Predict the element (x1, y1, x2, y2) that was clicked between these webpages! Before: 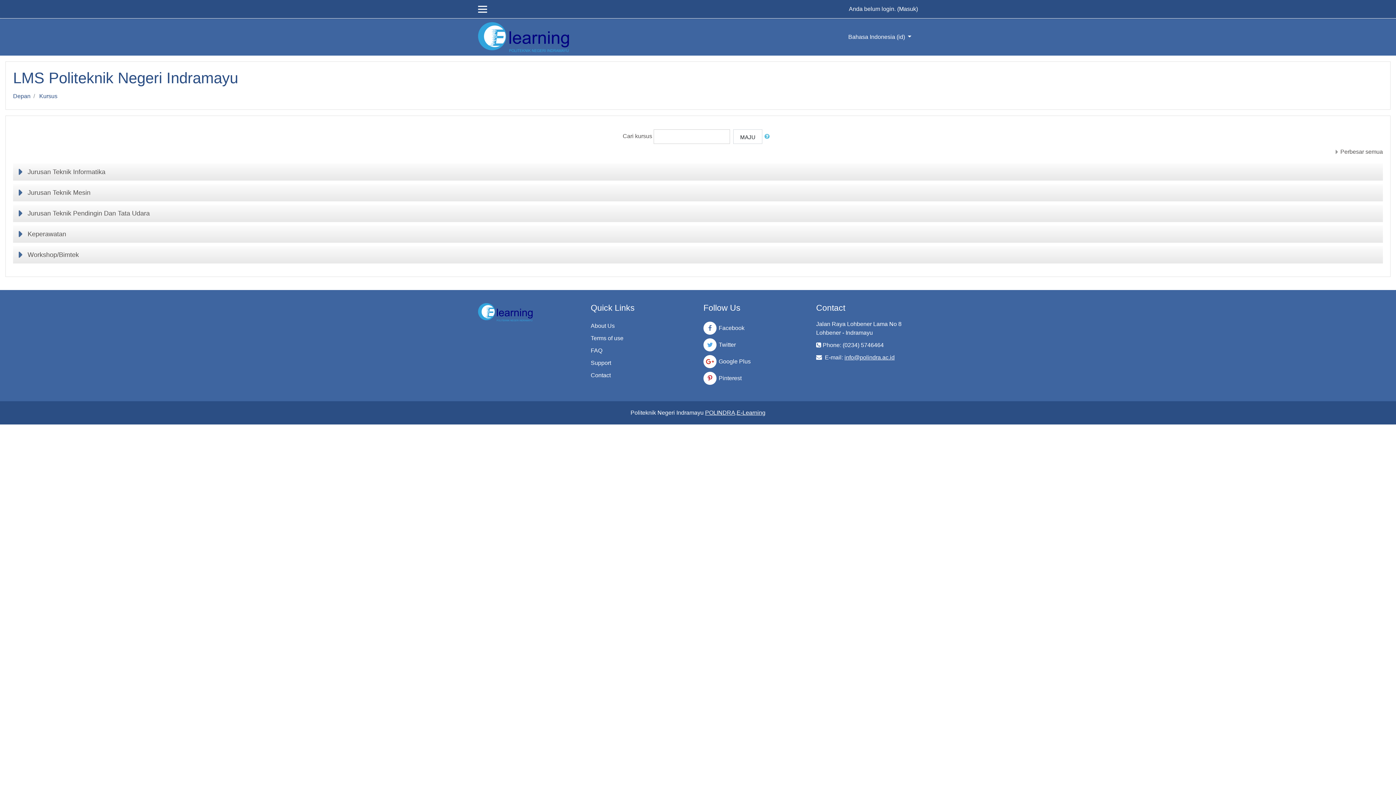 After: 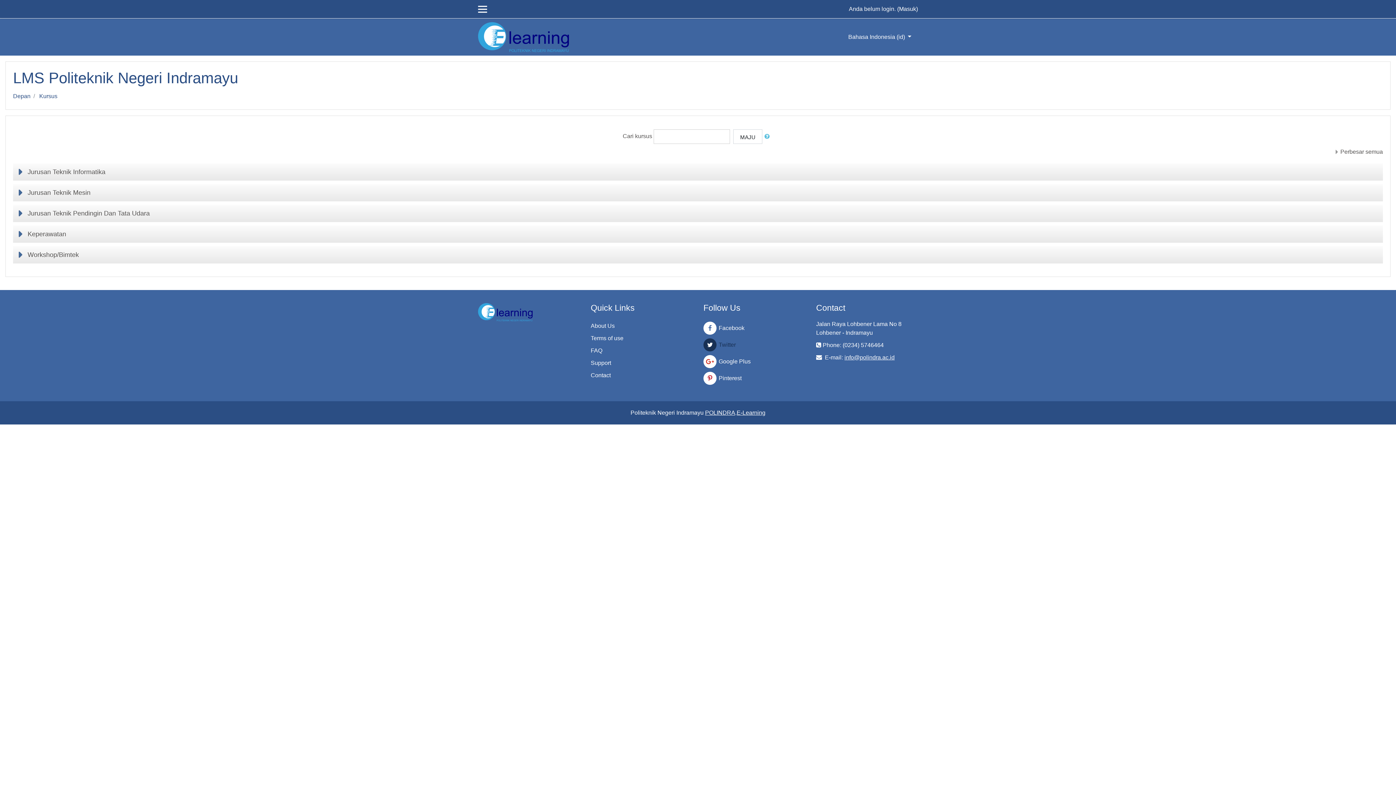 Action: bbox: (703, 338, 736, 351) label: Twitter